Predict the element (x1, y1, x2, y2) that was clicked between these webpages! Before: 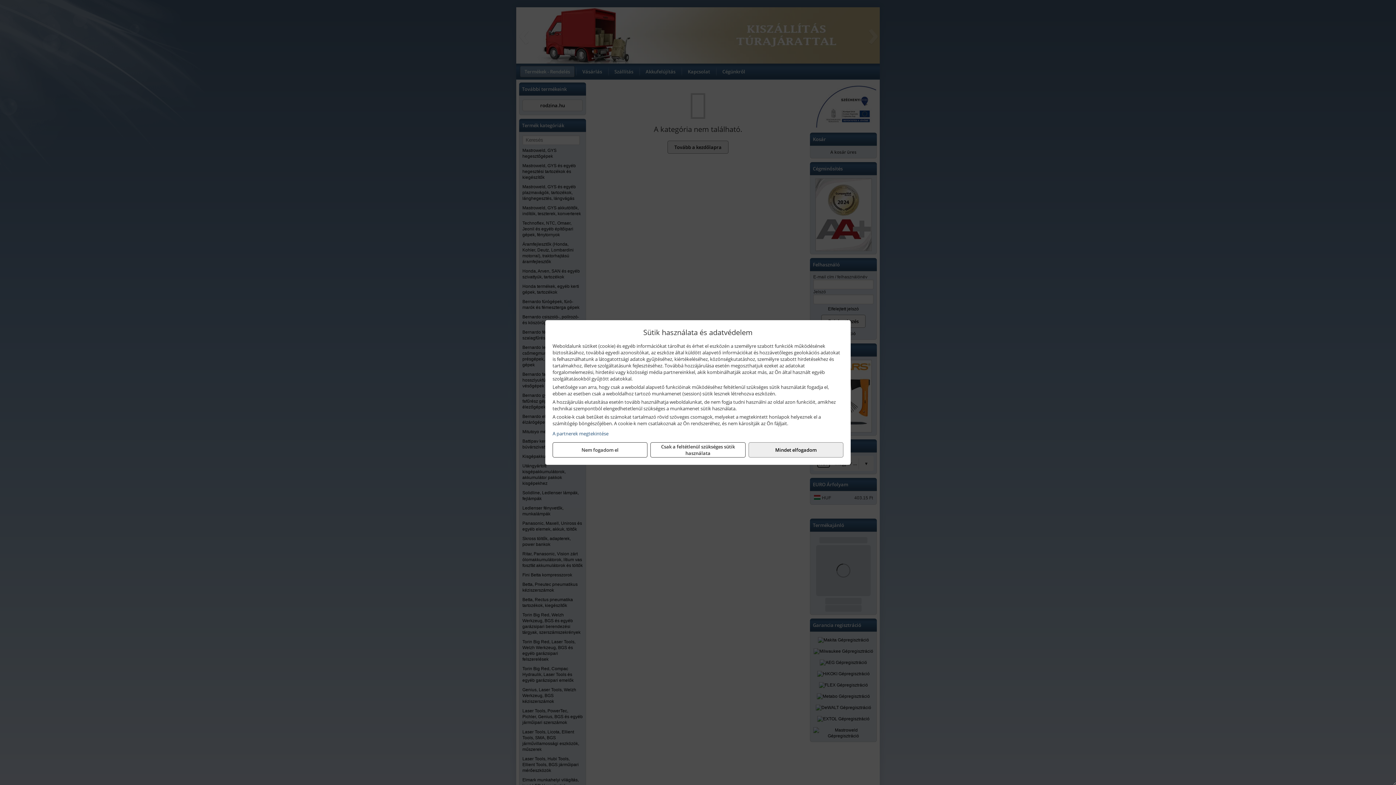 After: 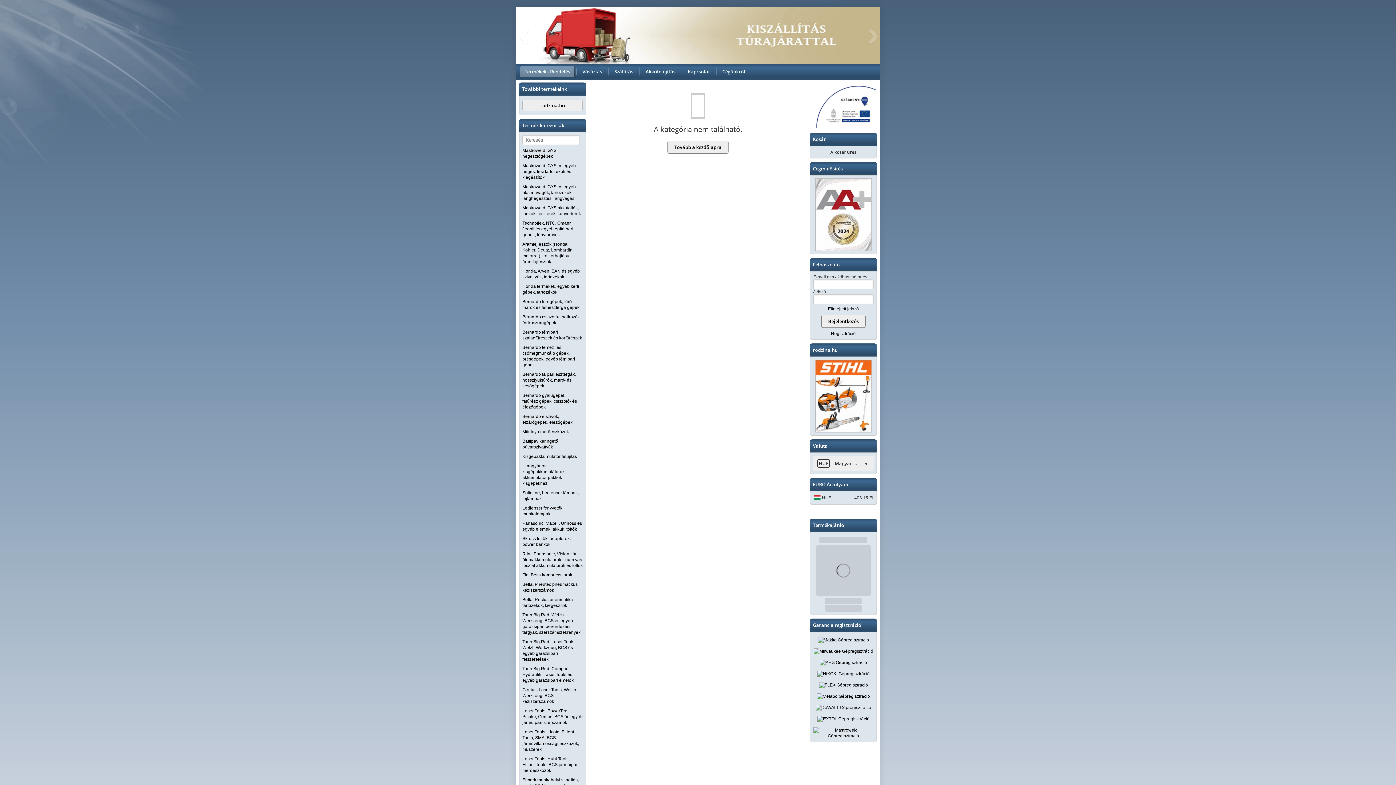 Action: bbox: (748, 442, 843, 457) label: Mindet elfogadom